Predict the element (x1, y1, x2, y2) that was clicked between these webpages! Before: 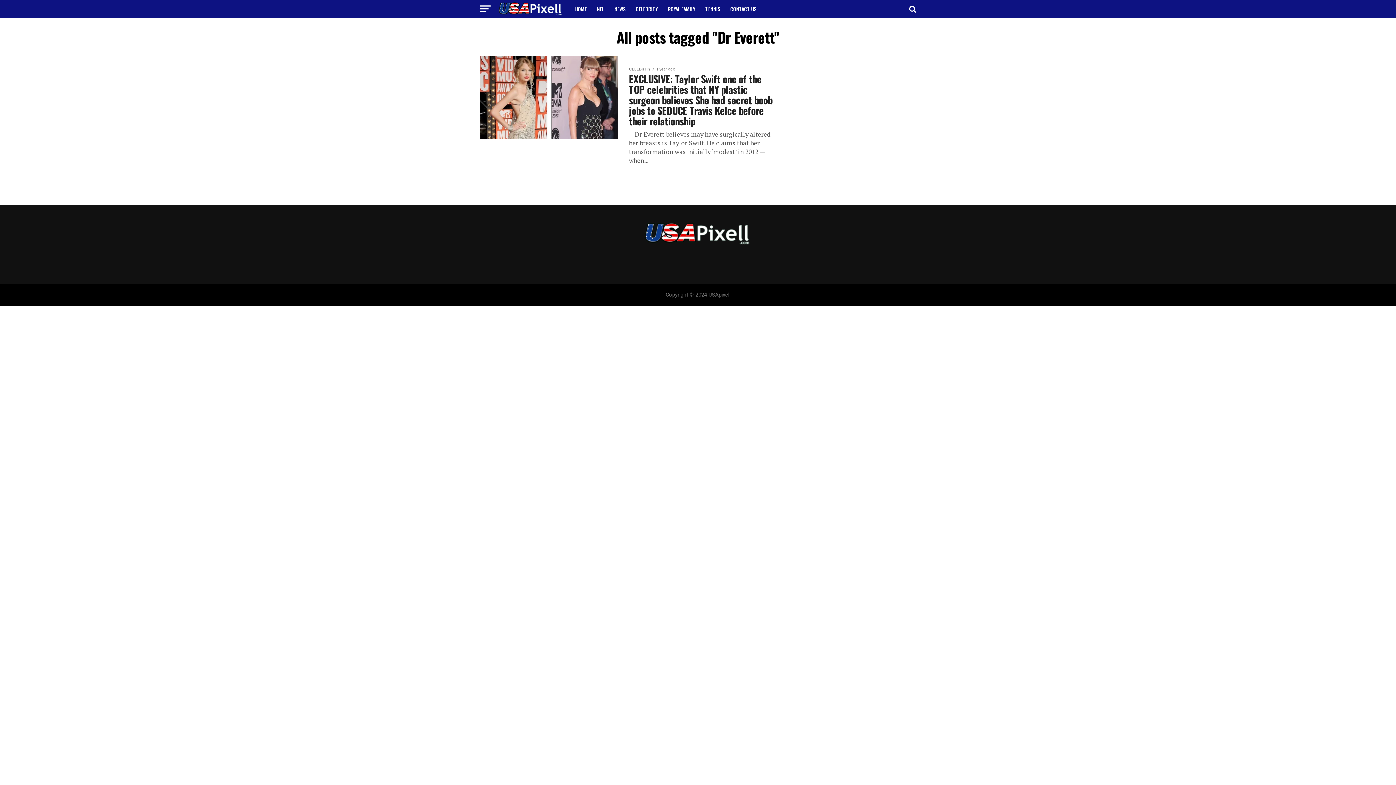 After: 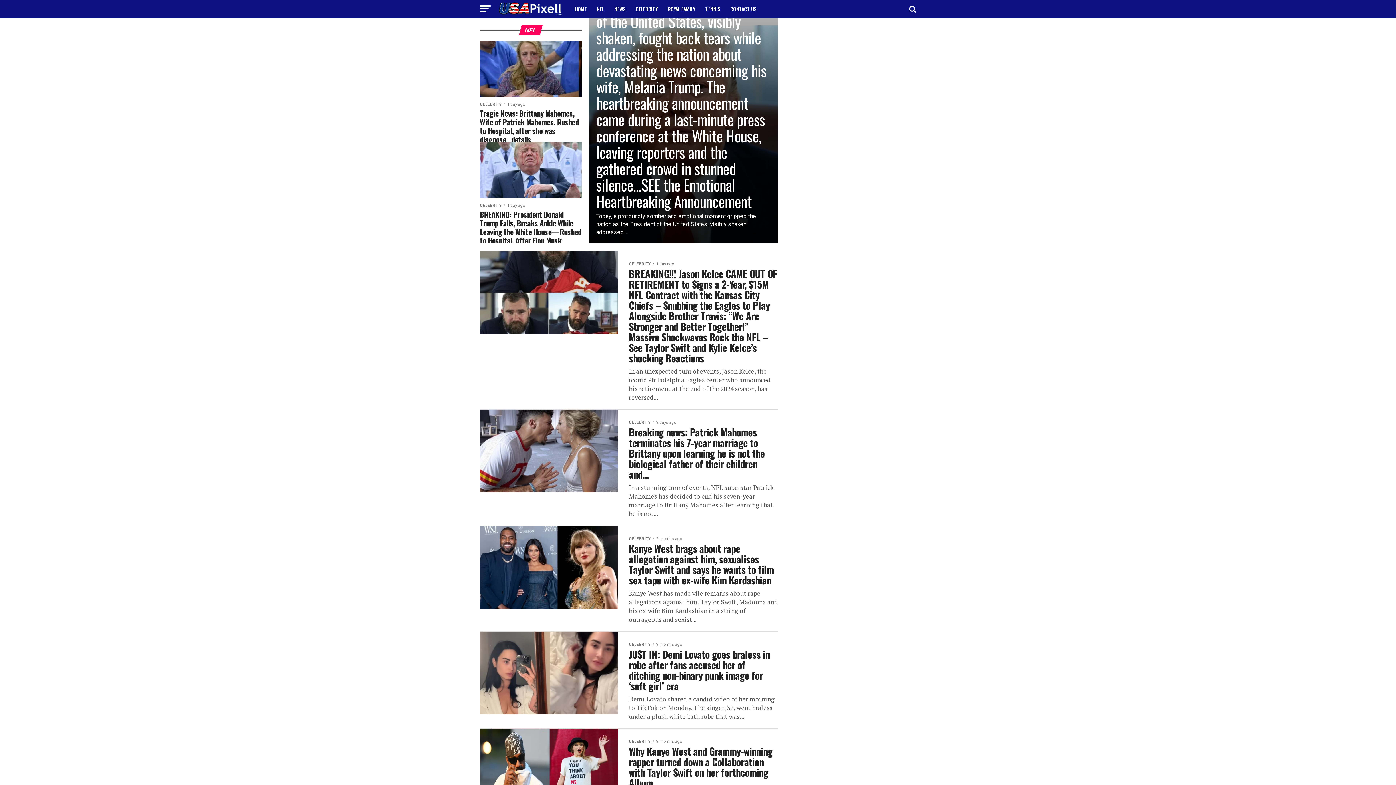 Action: bbox: (592, 0, 608, 18) label: NFL